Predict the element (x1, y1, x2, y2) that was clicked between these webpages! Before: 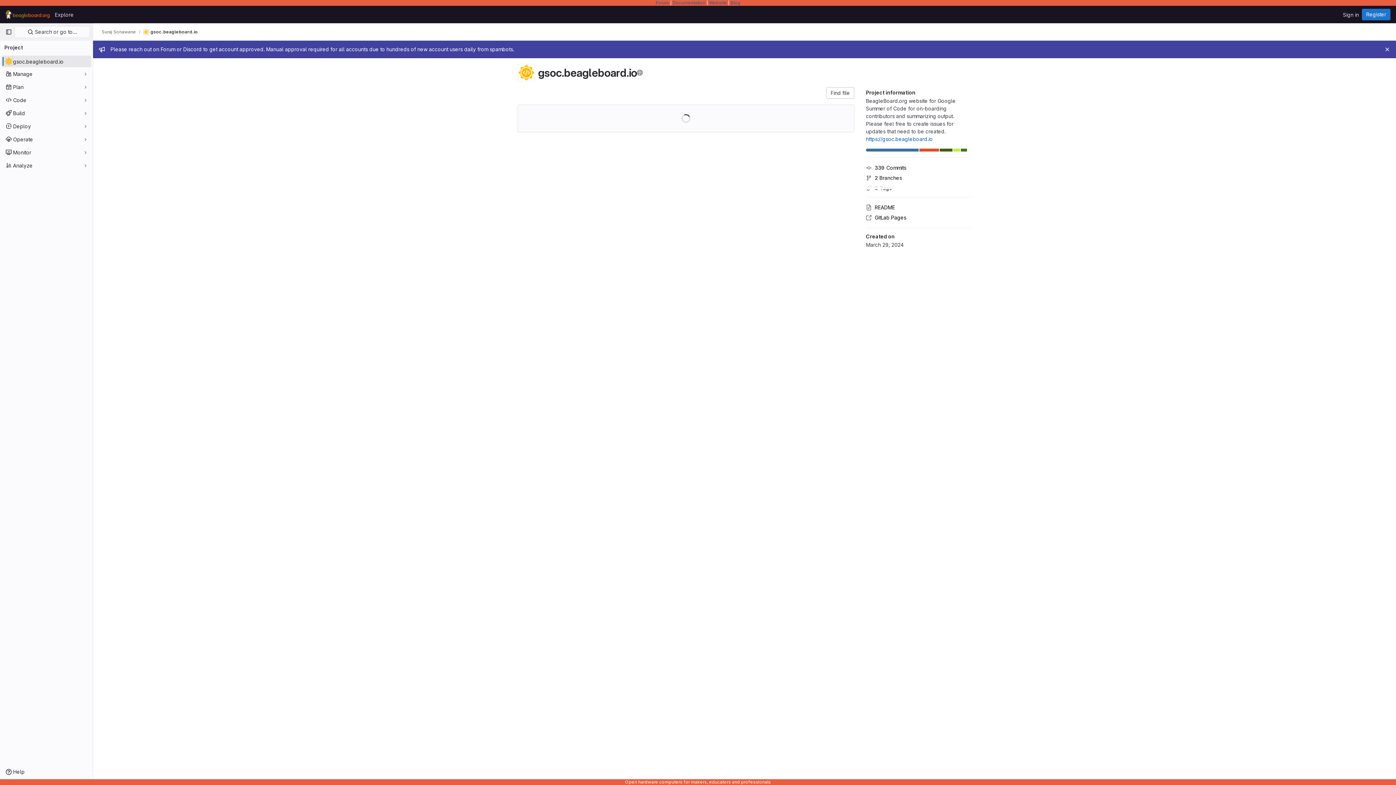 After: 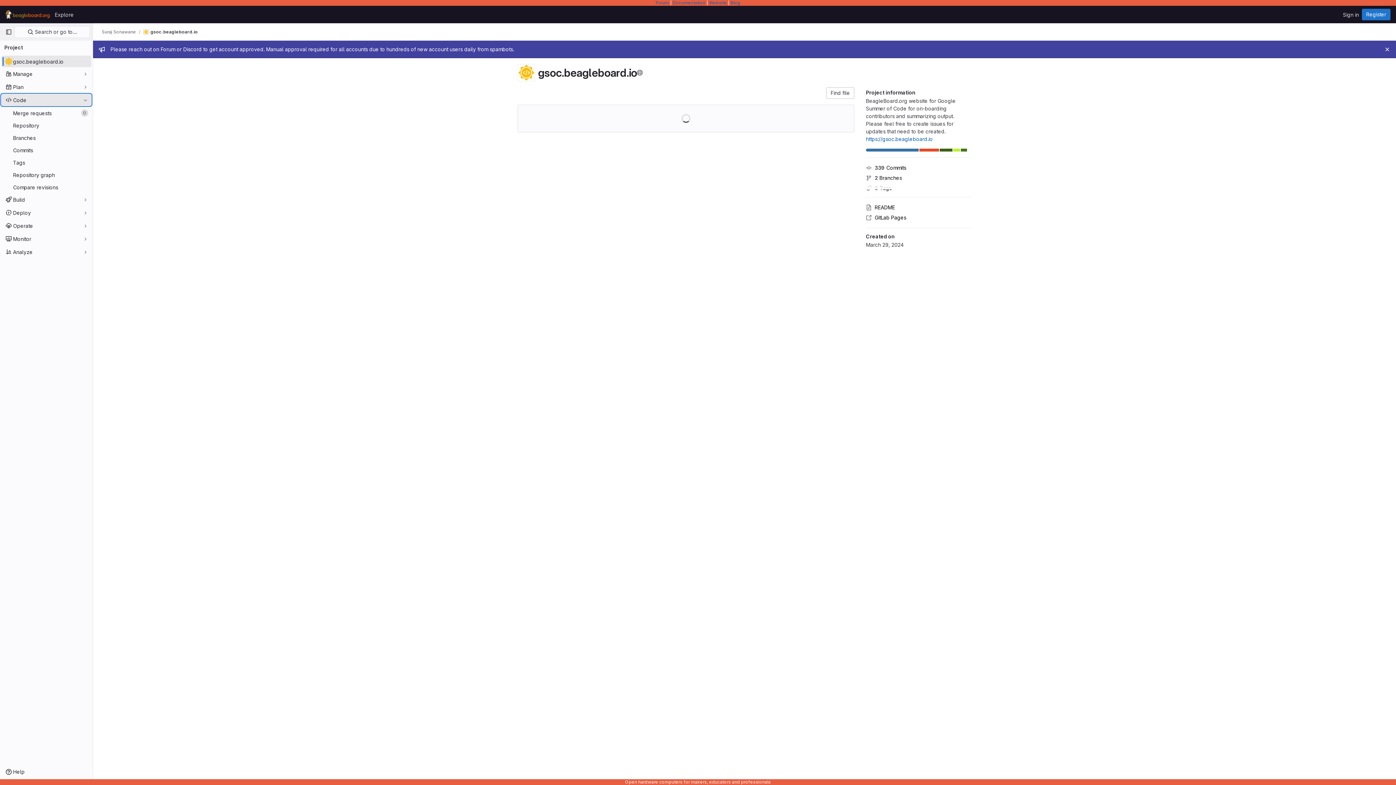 Action: bbox: (1, 94, 91, 105) label: Code